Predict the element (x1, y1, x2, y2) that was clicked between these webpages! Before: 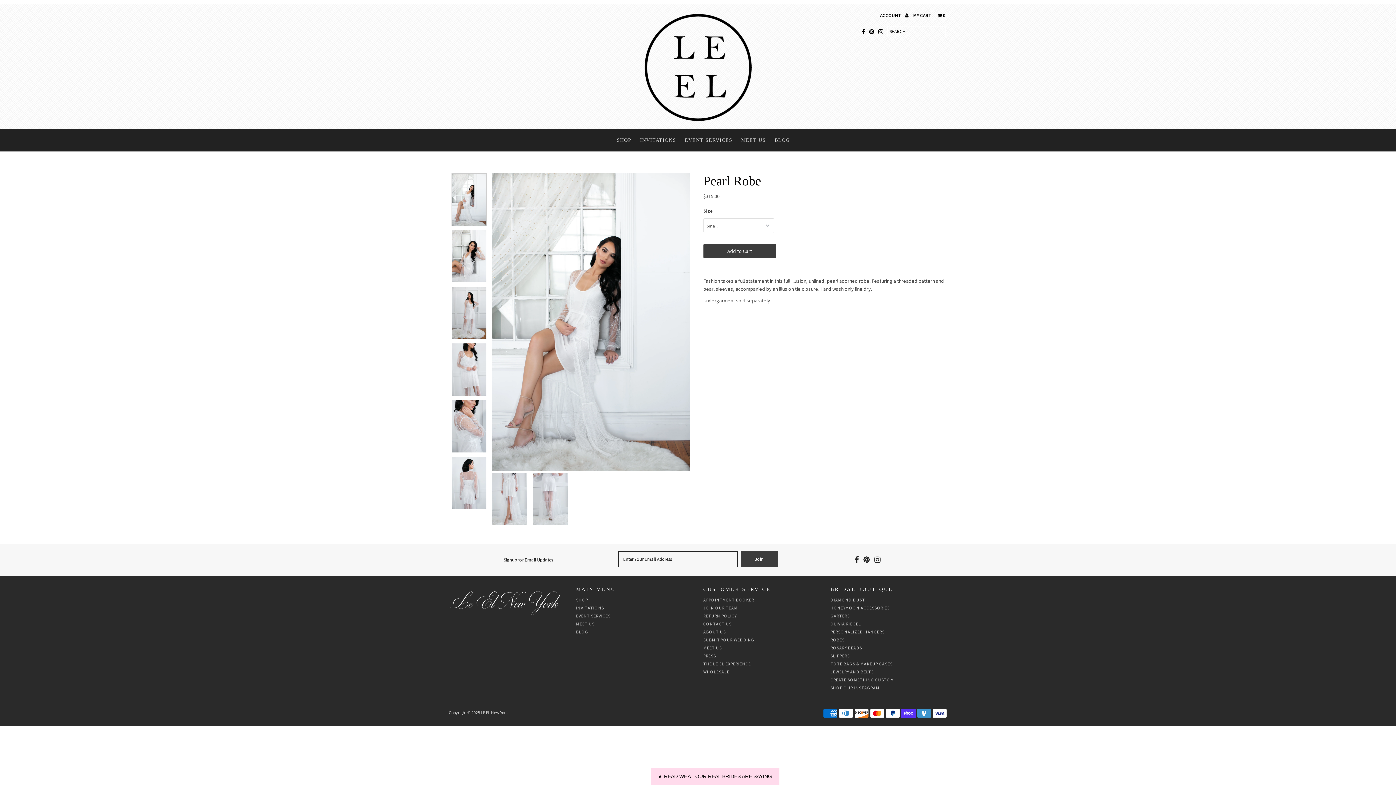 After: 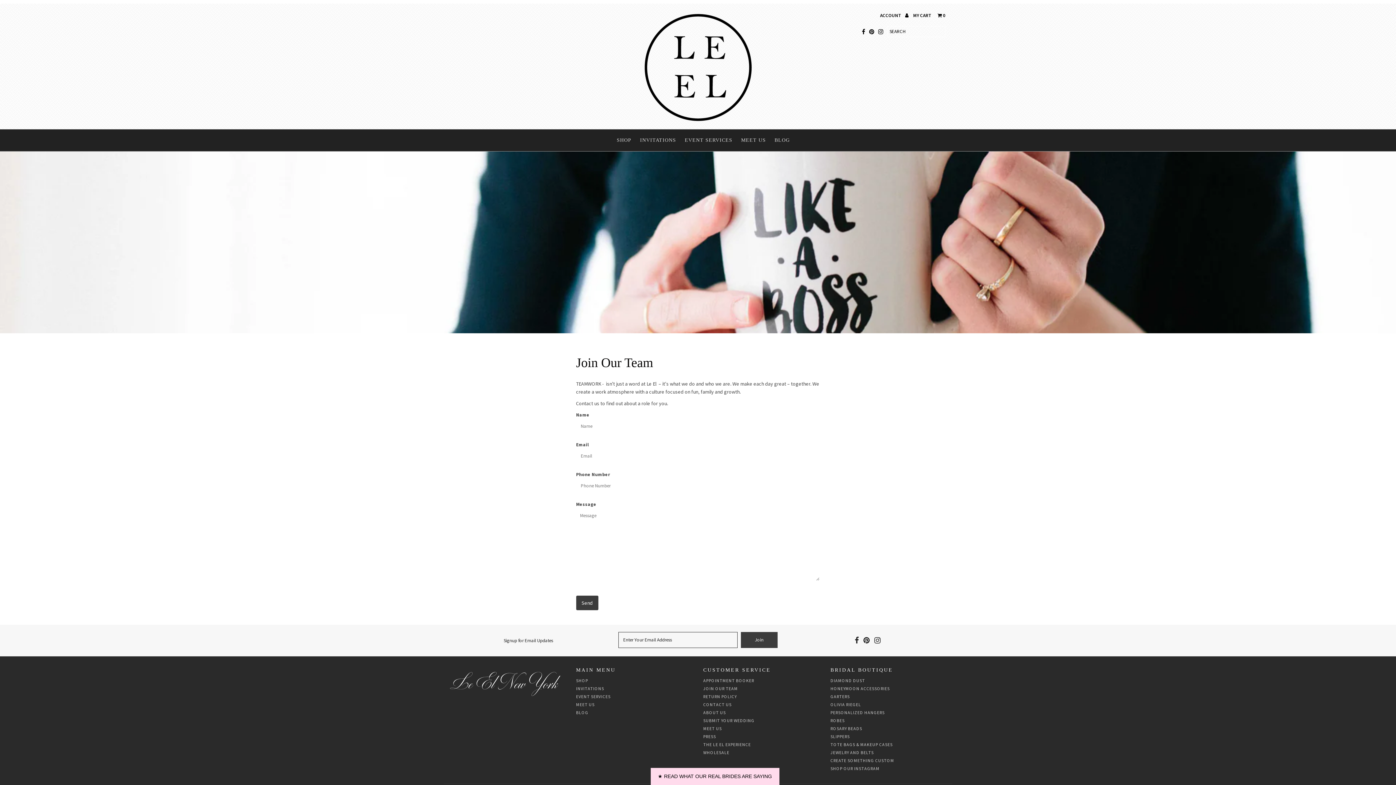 Action: label: JOIN OUR TEAM bbox: (703, 605, 738, 611)